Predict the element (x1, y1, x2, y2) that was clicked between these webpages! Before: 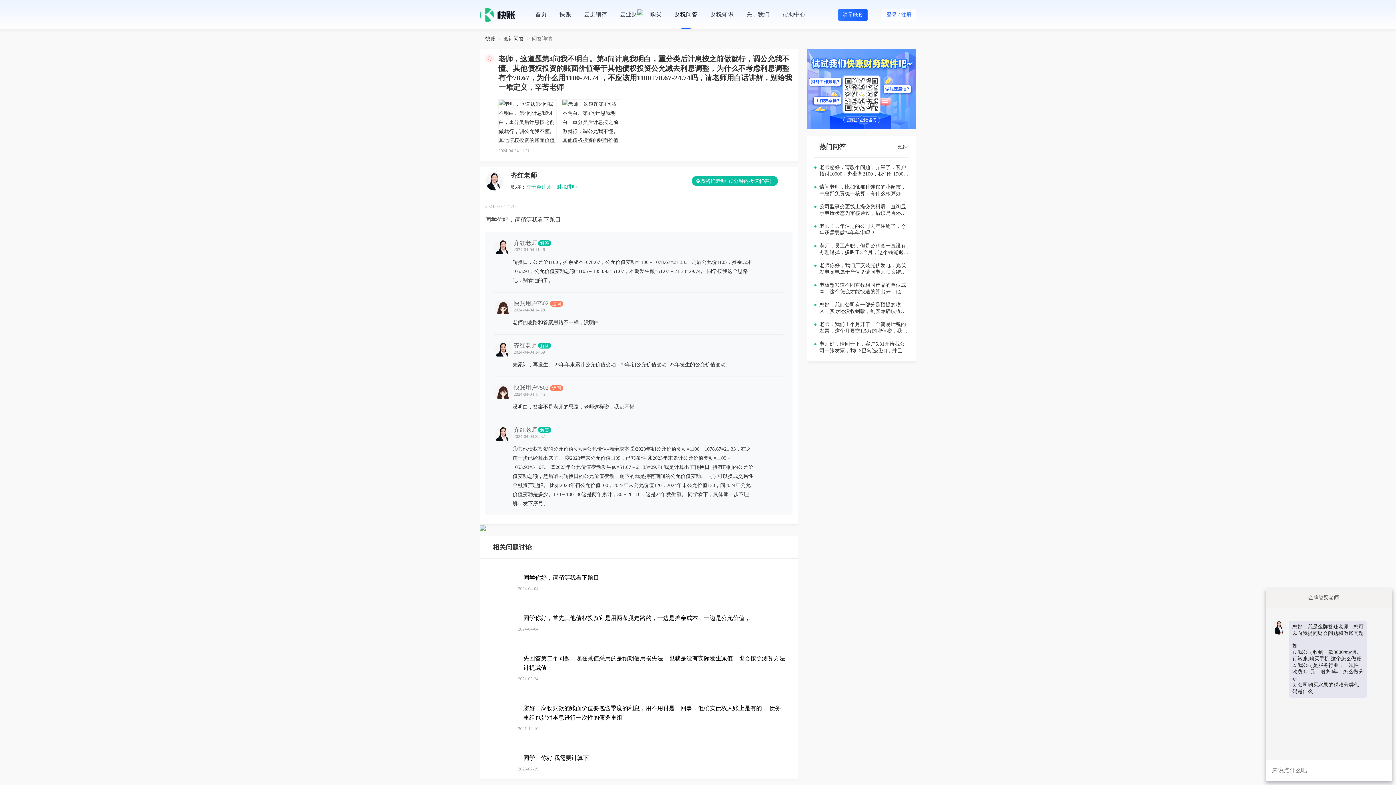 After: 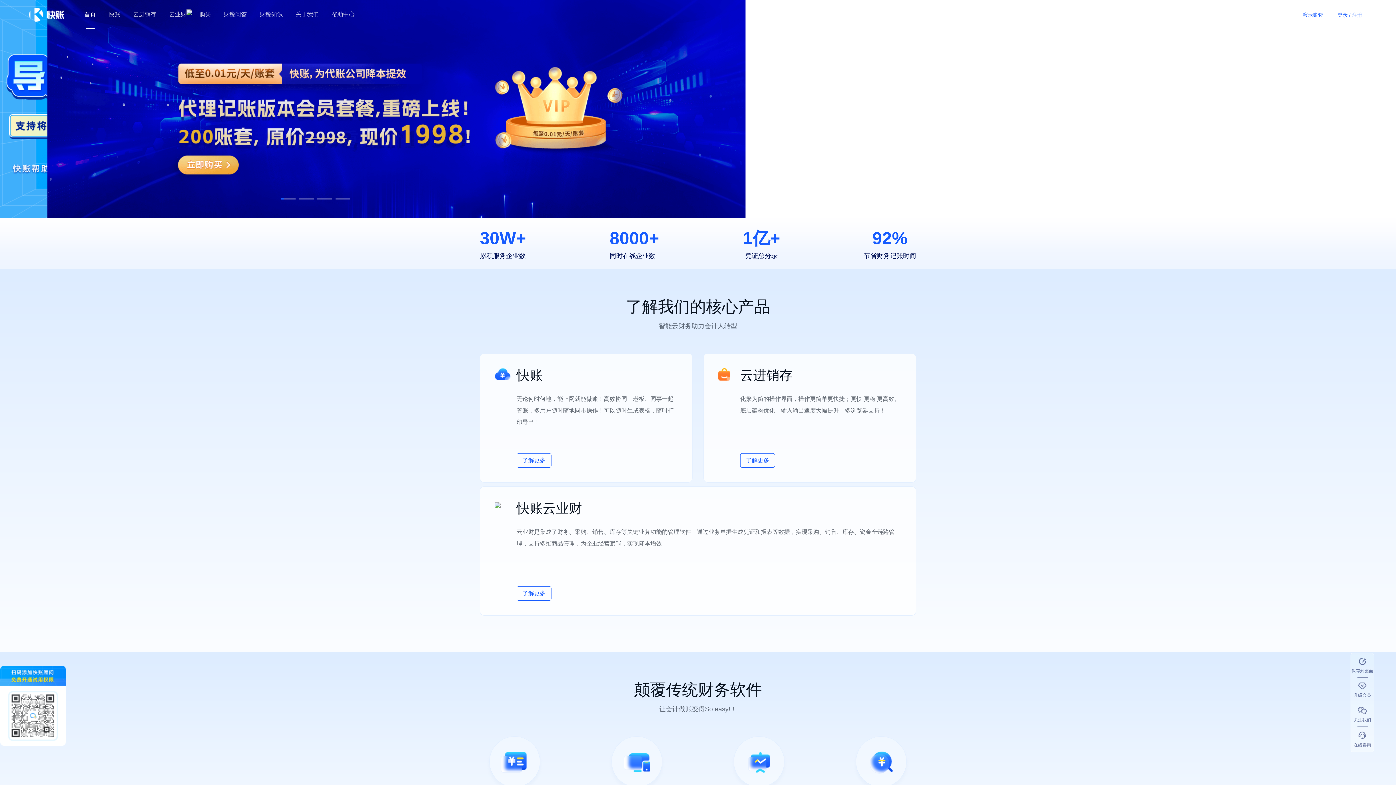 Action: bbox: (480, 0, 515, 29)